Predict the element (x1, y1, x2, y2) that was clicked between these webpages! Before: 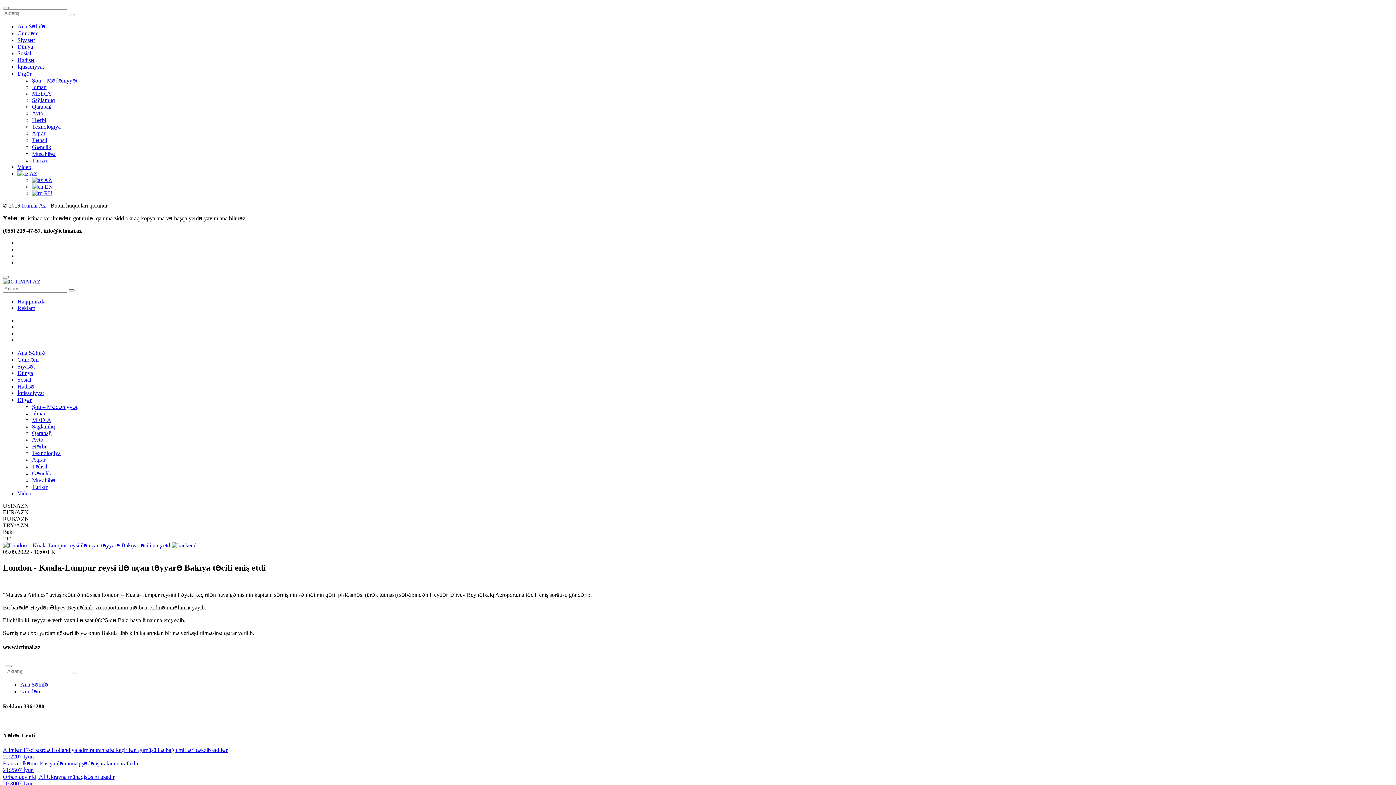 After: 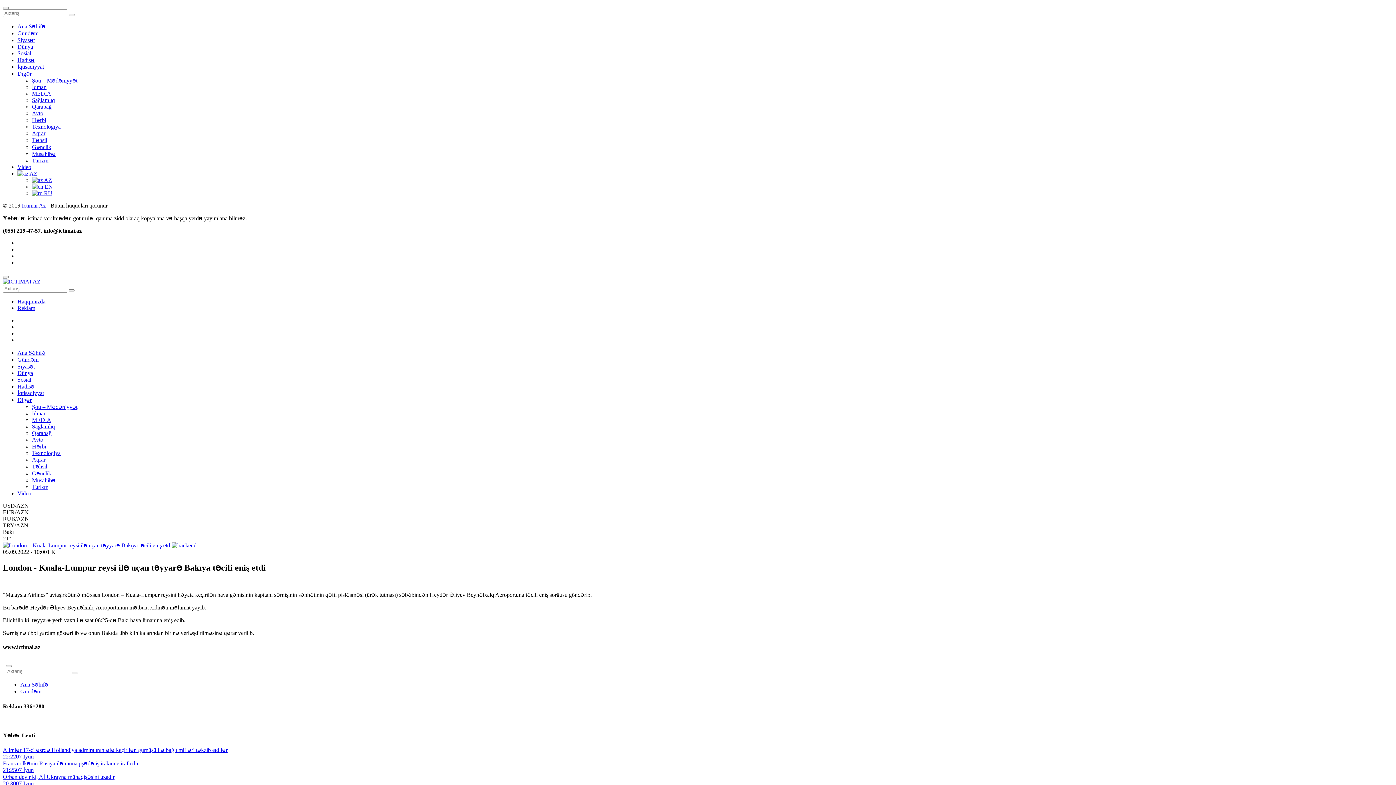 Action: label: Digər bbox: (17, 397, 31, 403)